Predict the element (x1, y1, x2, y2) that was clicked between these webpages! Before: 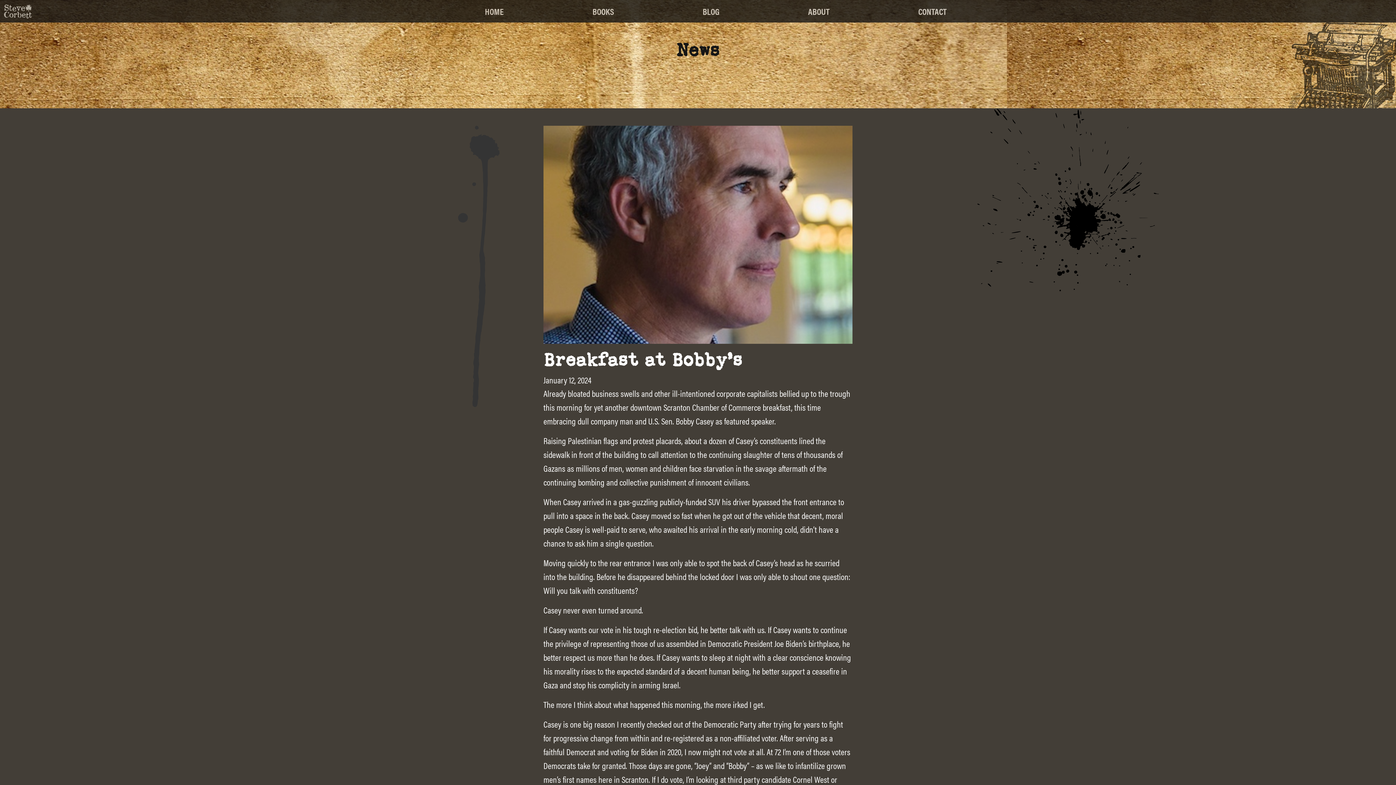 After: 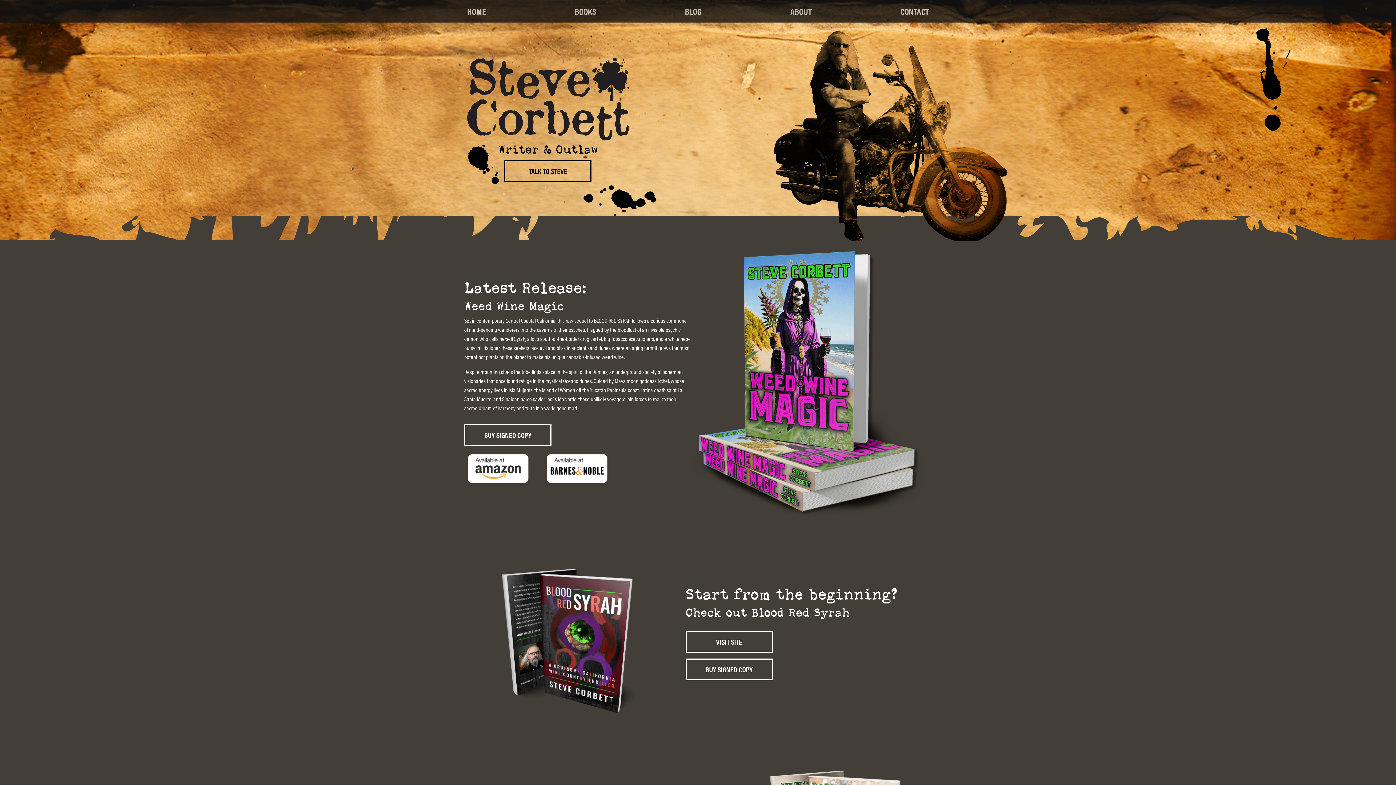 Action: label: HOME bbox: (485, 2, 503, 19)